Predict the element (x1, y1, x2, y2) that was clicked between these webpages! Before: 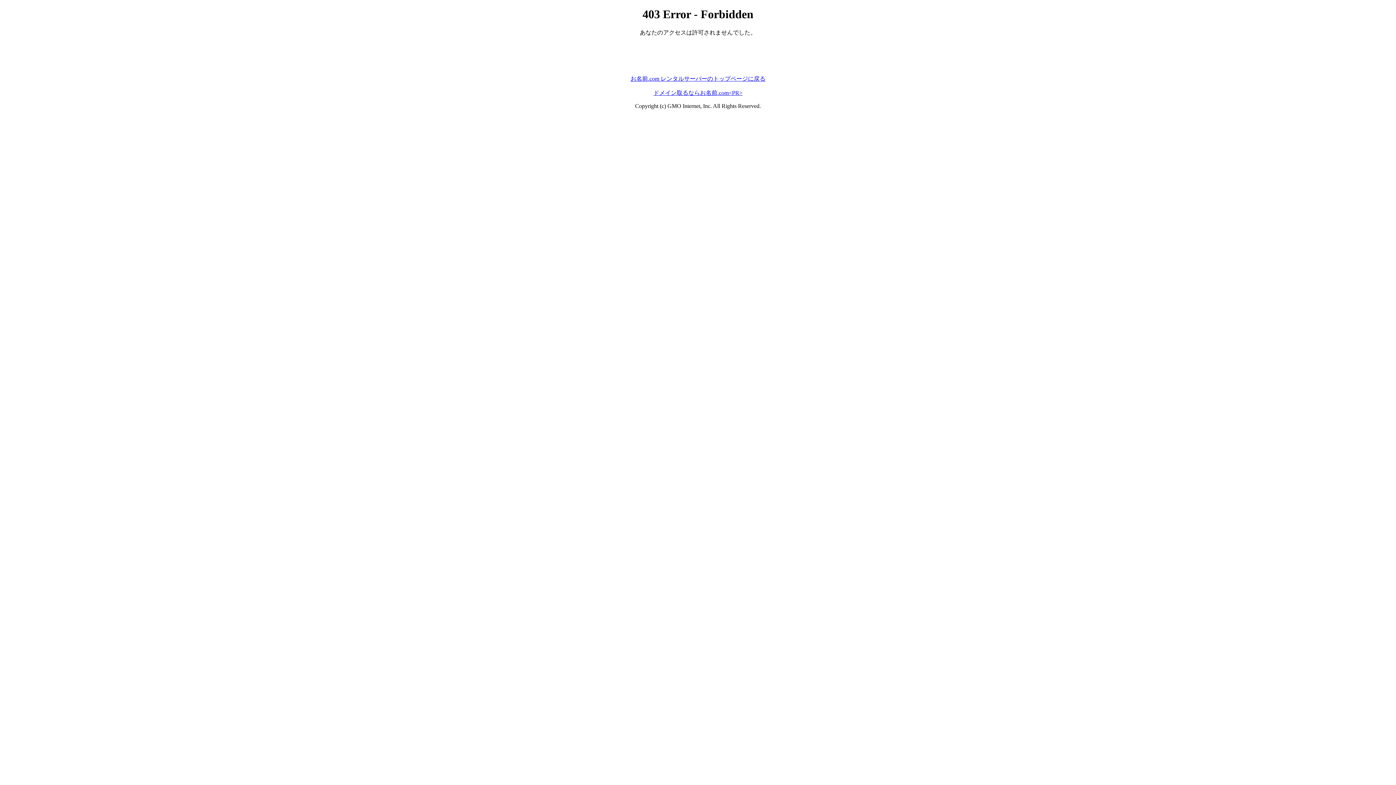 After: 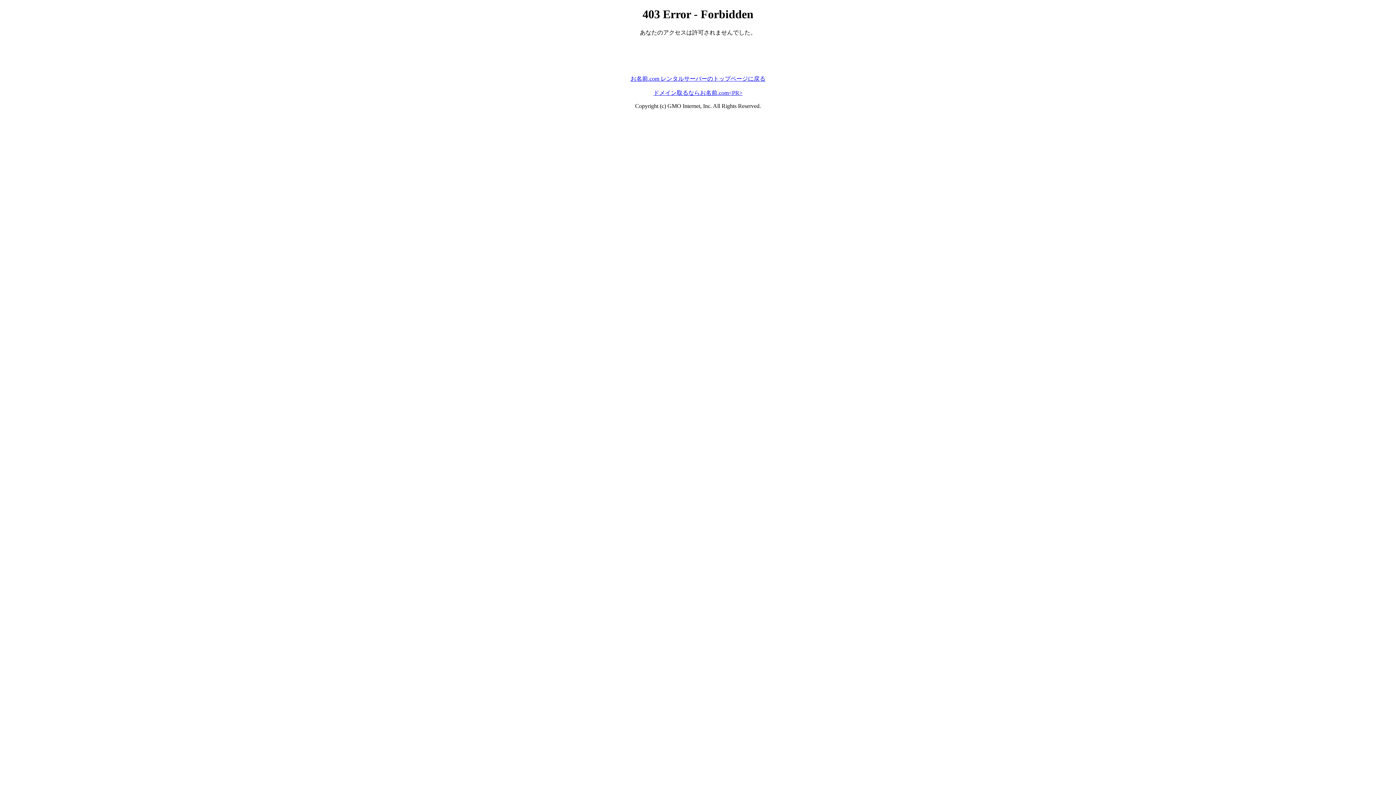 Action: label: ドメイン取るならお名前.com<PR> bbox: (653, 89, 742, 95)